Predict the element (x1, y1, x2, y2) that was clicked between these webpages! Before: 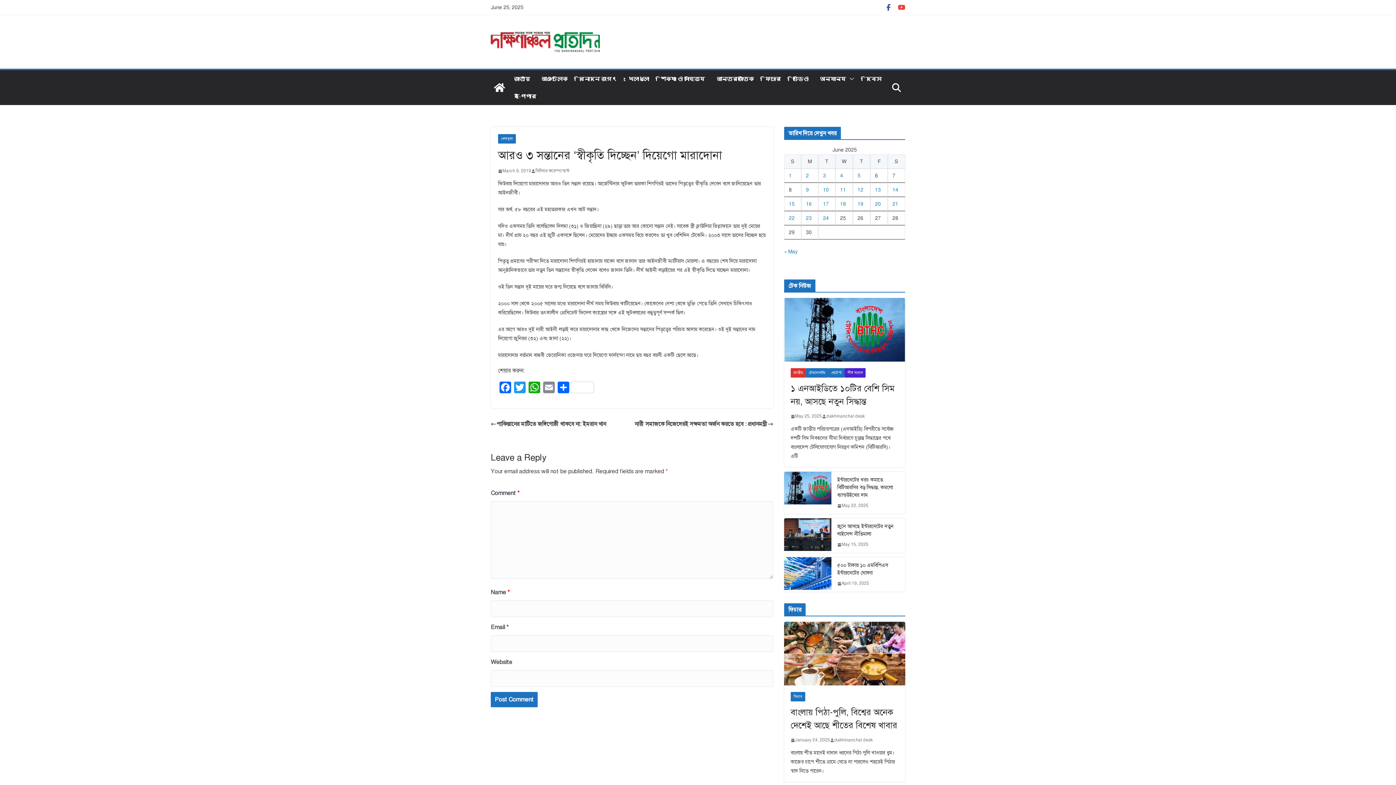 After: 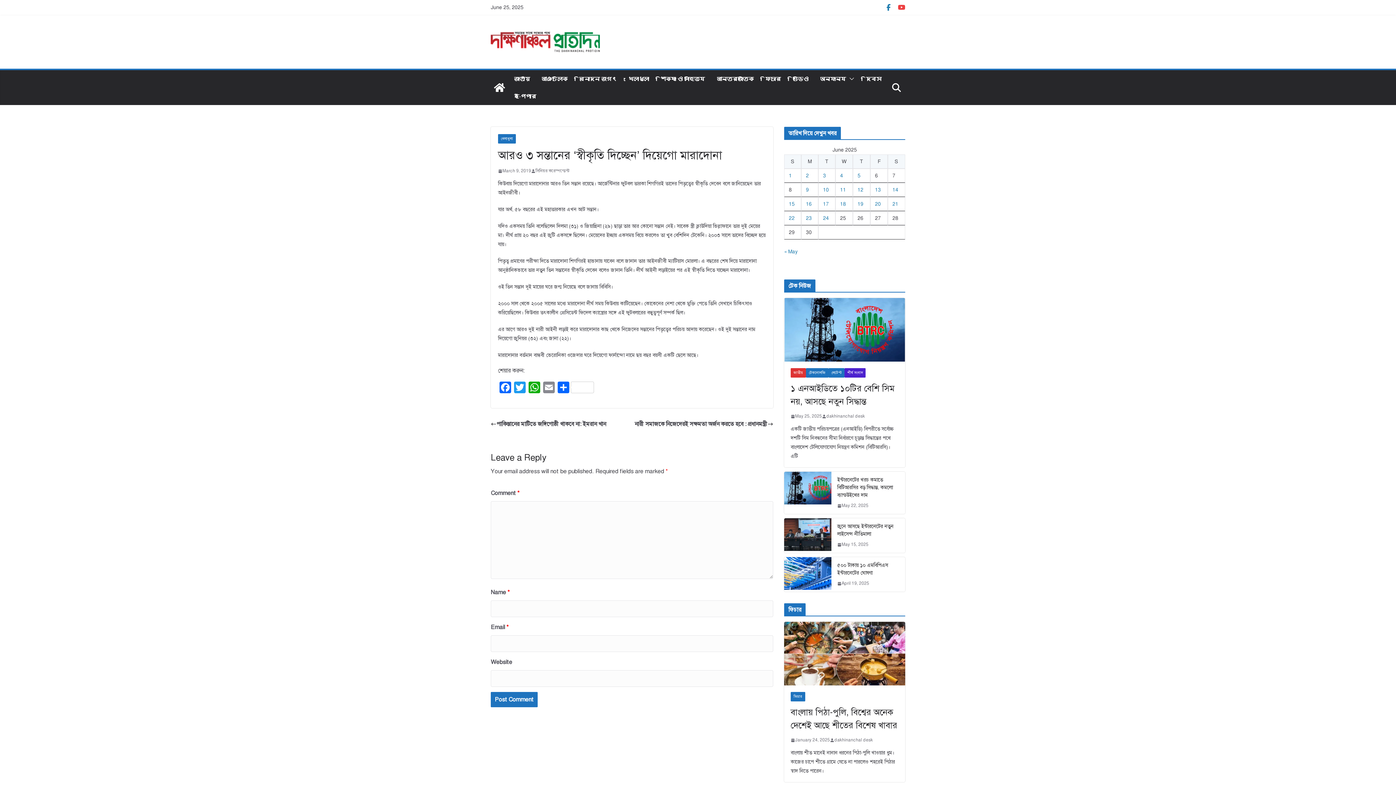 Action: bbox: (885, 3, 892, 11)